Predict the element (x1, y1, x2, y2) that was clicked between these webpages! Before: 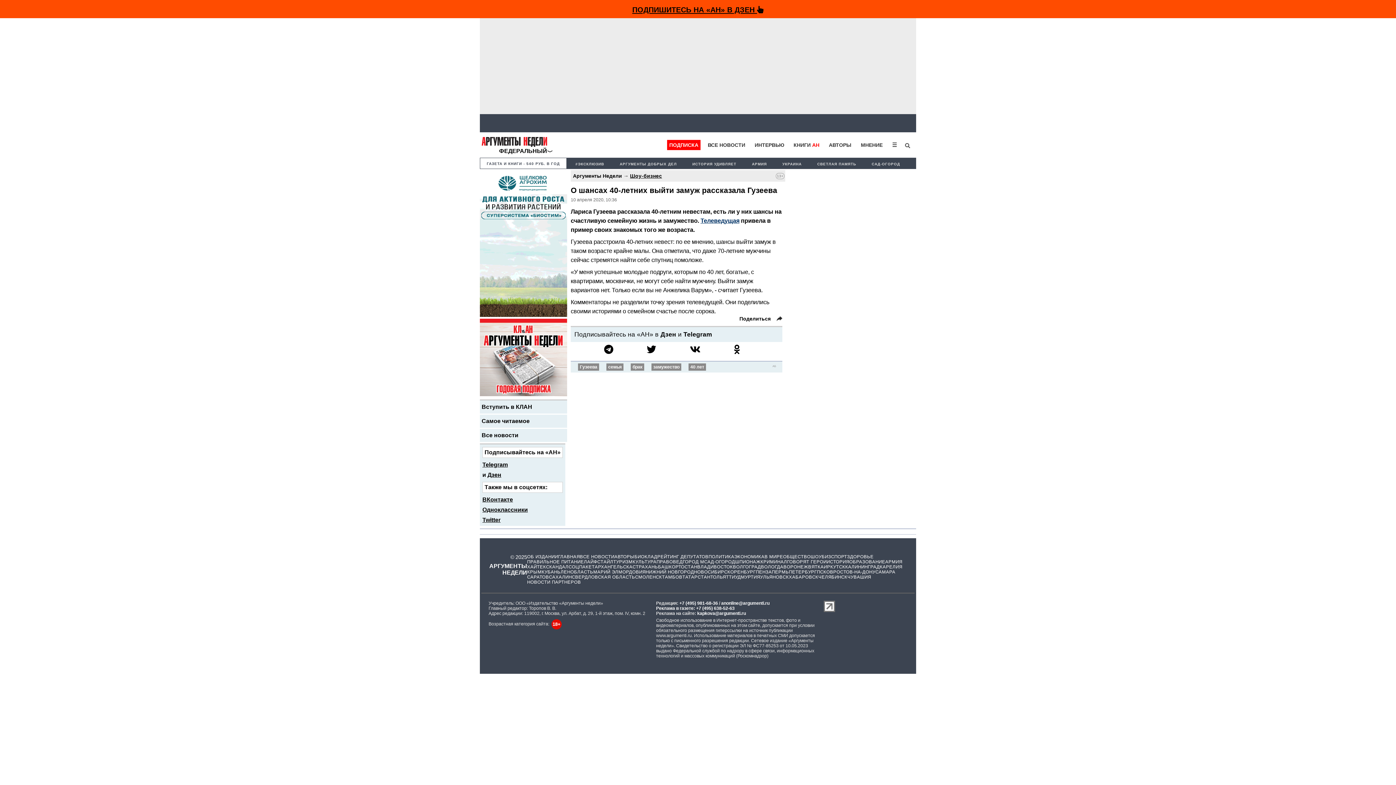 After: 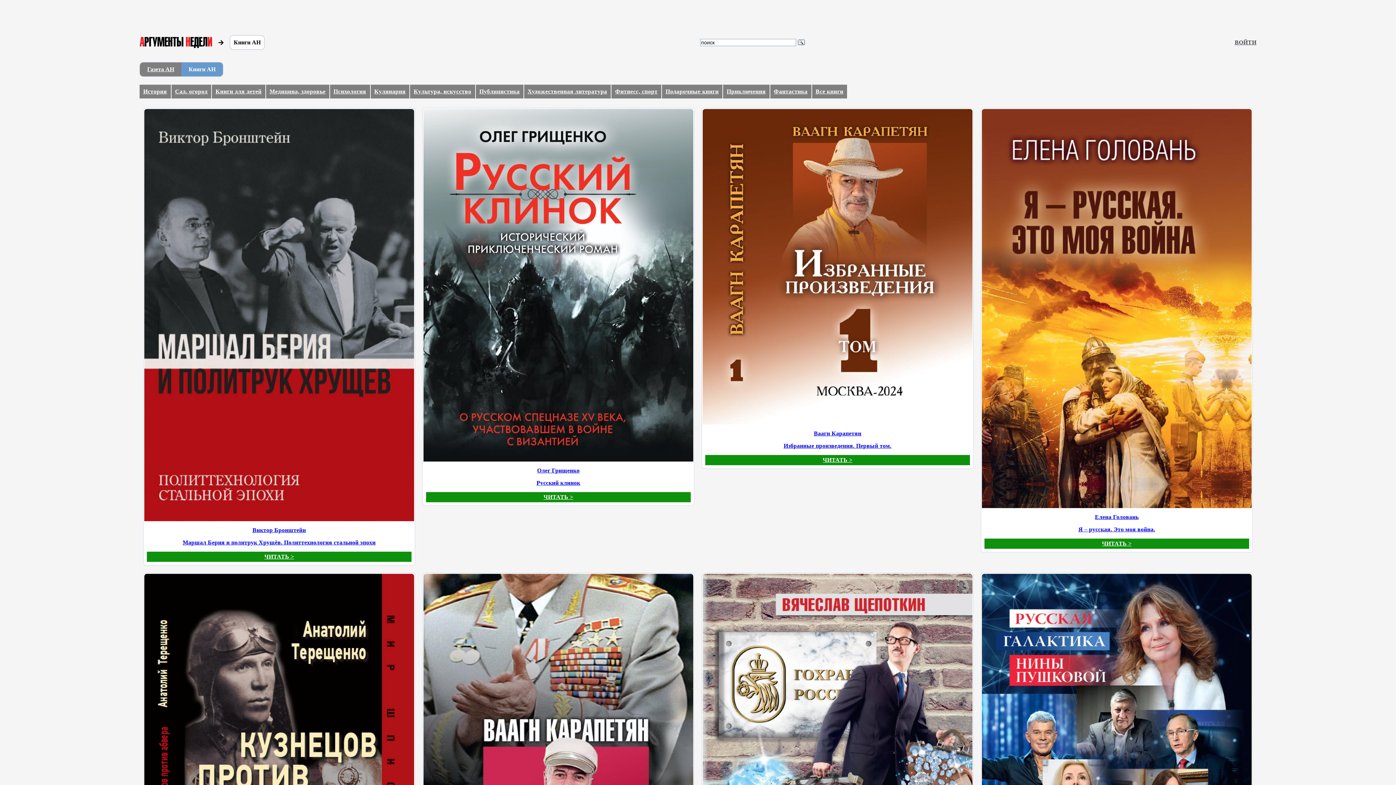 Action: bbox: (793, 142, 819, 147) label: КНИГИ АН